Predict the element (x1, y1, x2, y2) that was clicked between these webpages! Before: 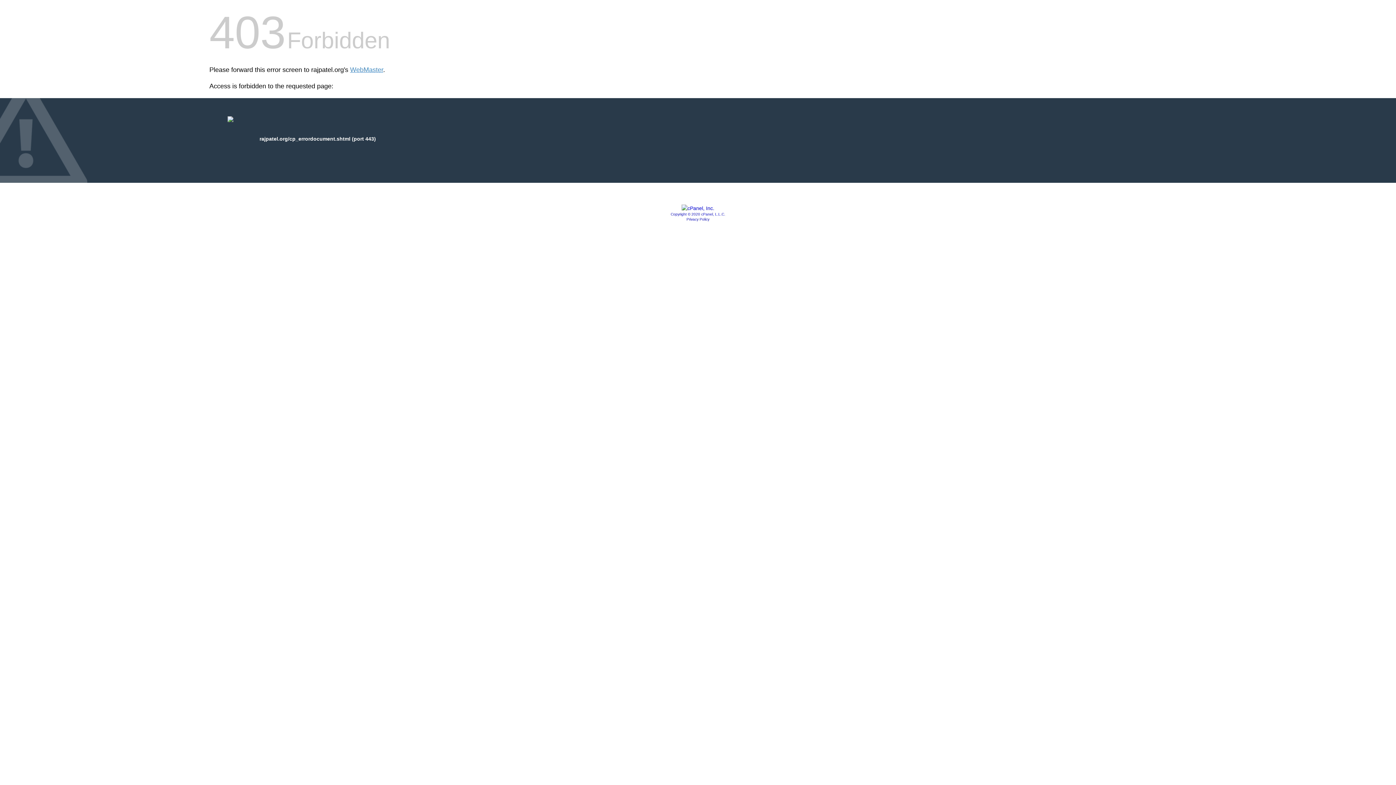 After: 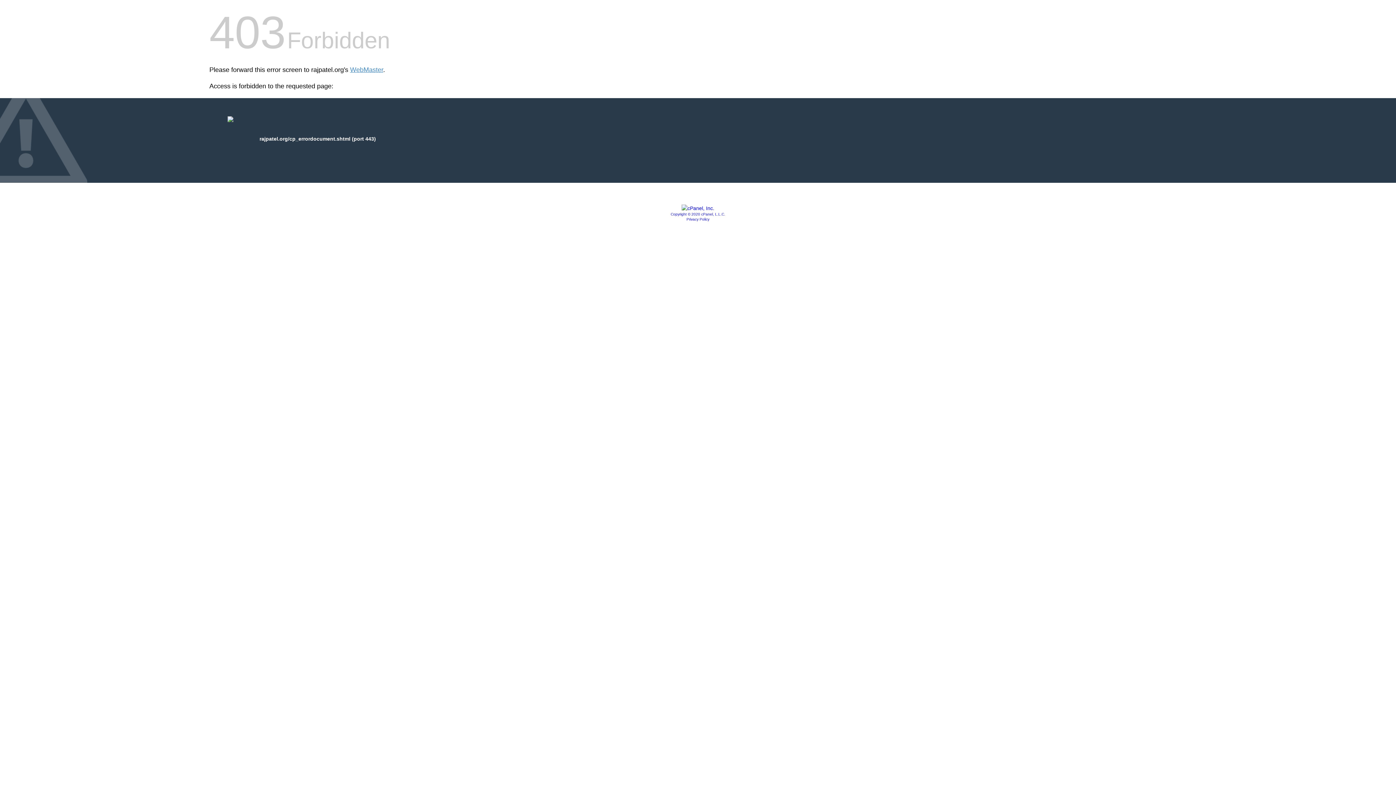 Action: bbox: (686, 217, 709, 221) label: Privacy Policy